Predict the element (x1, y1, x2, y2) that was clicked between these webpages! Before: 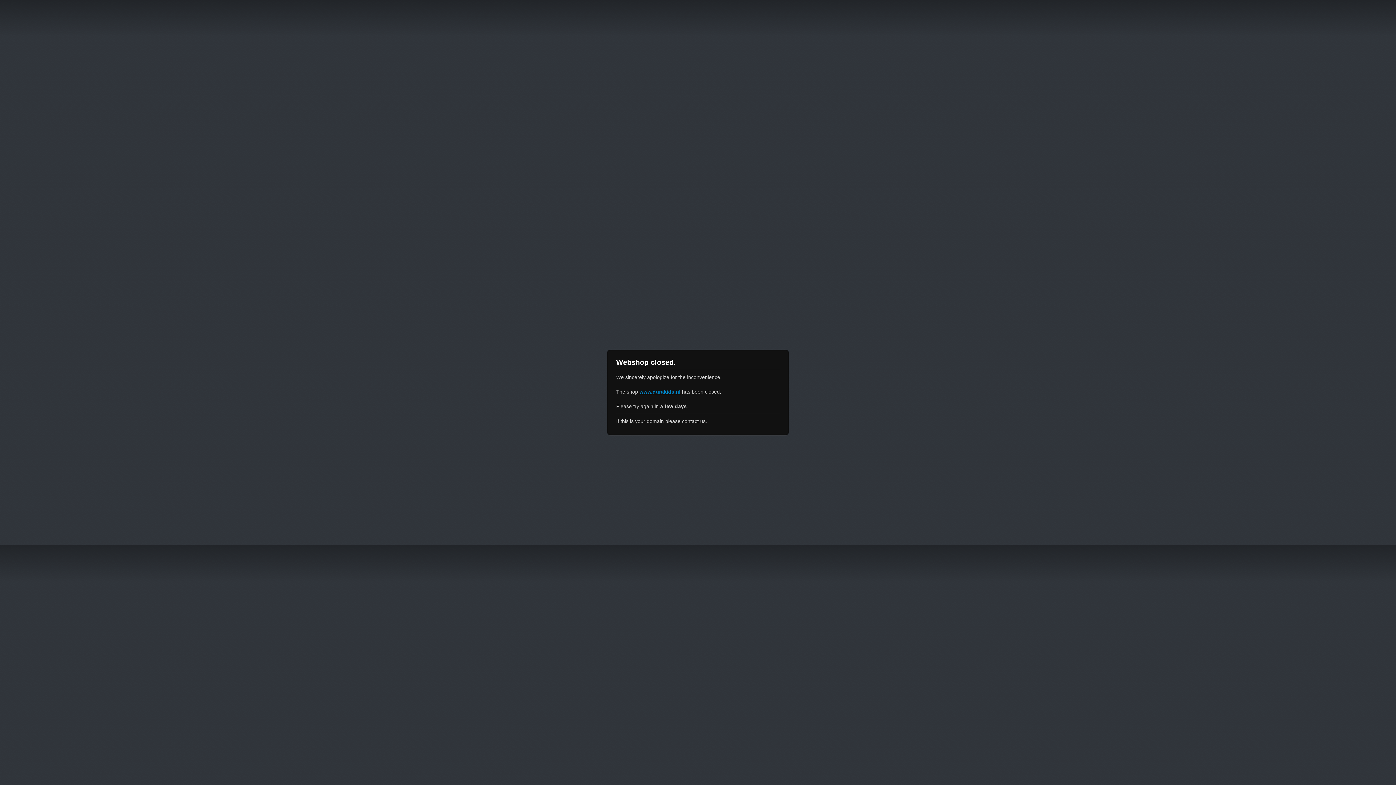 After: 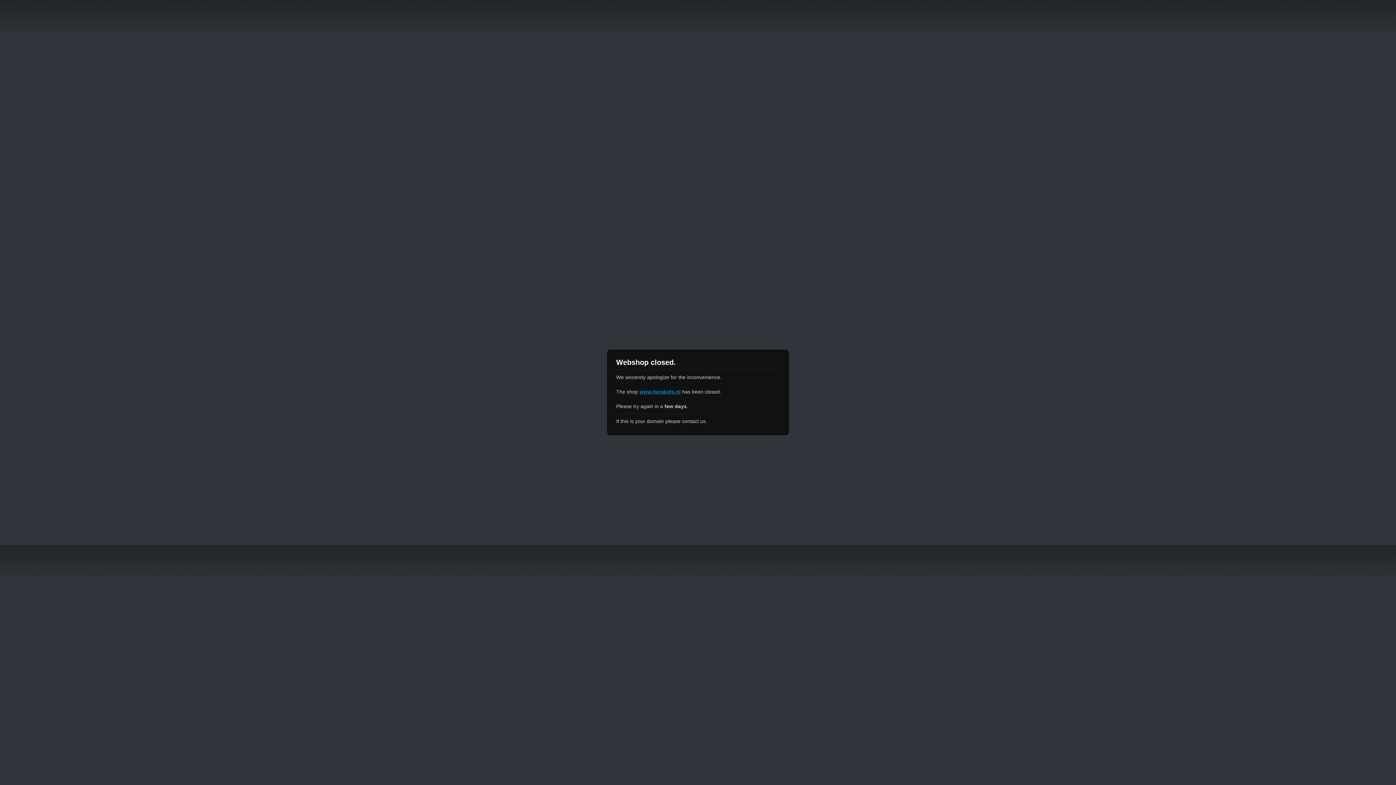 Action: bbox: (639, 389, 680, 394) label: www.durakids.nl